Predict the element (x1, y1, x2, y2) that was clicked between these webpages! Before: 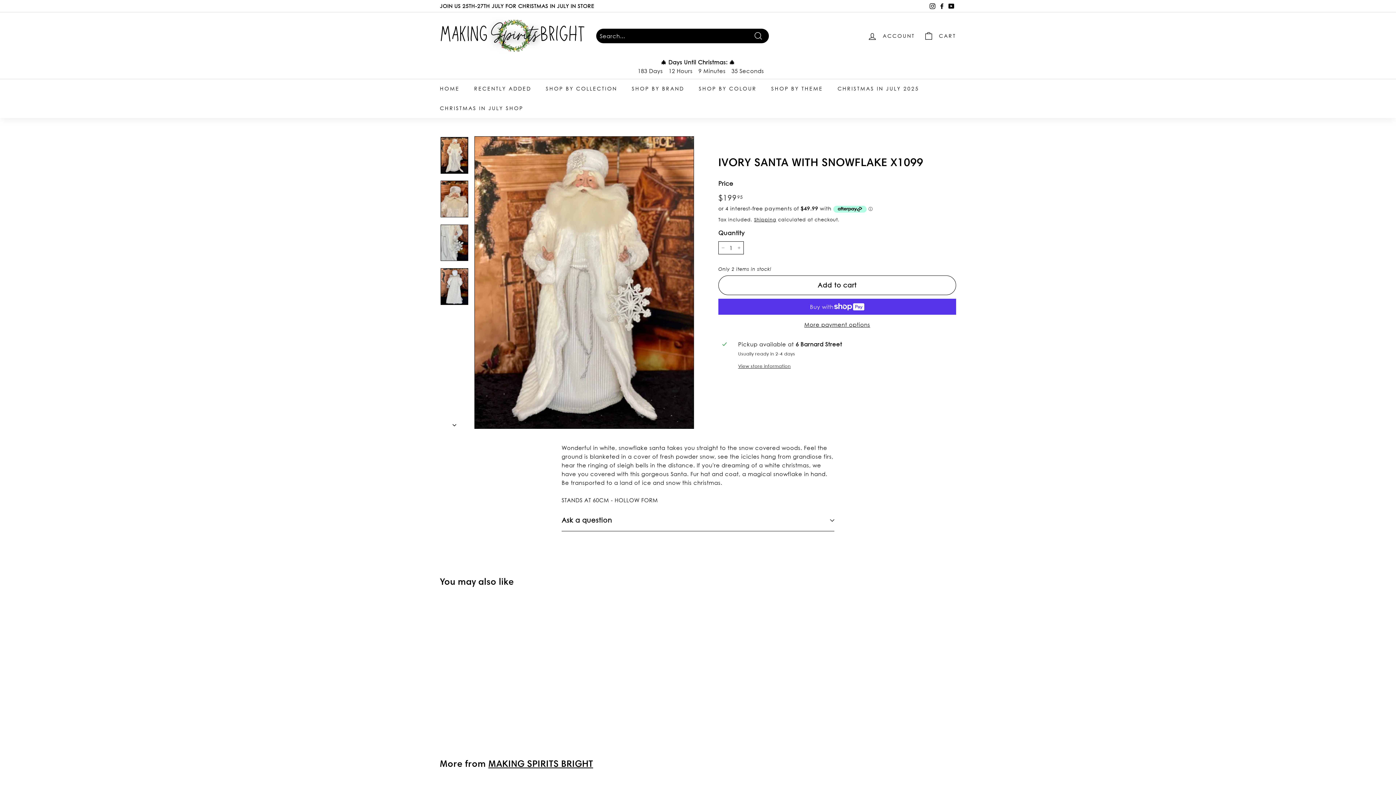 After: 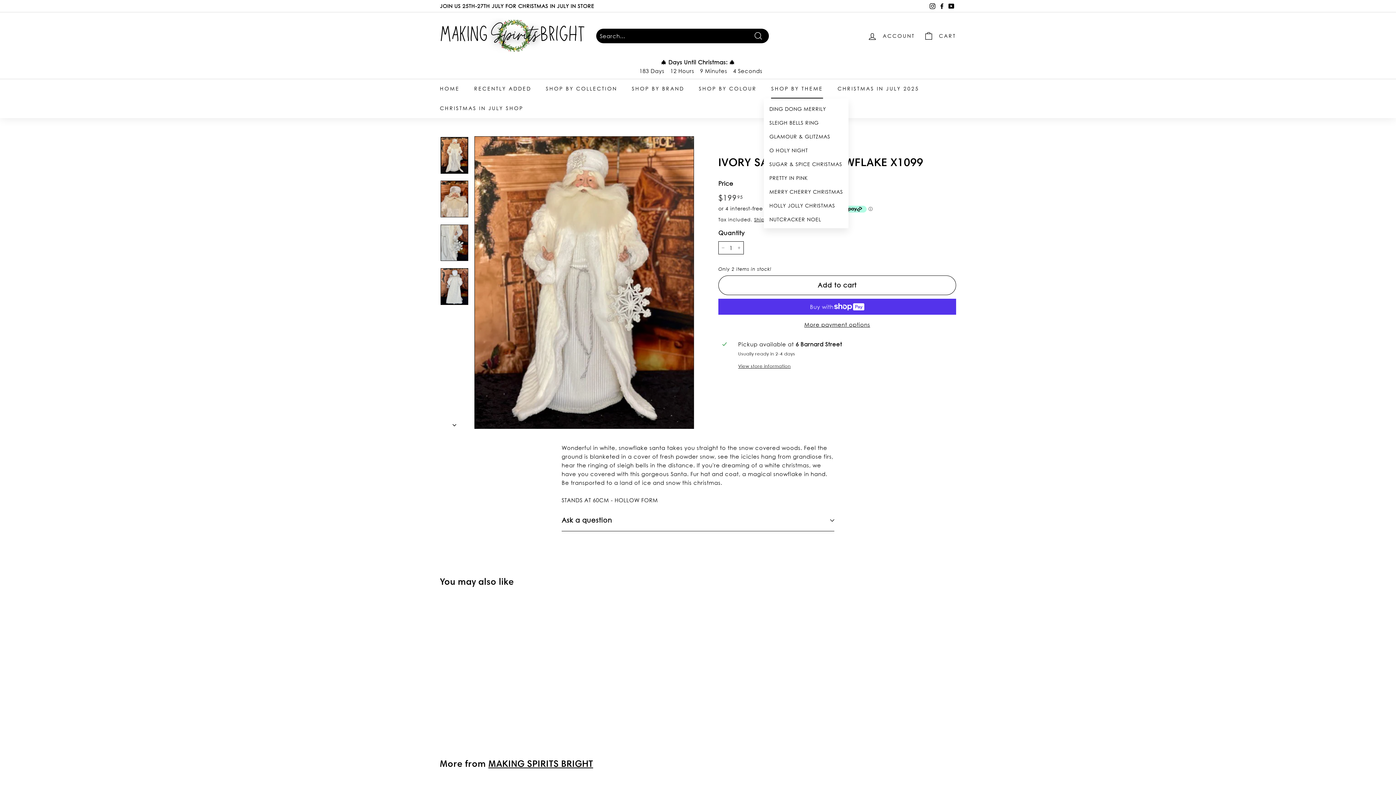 Action: bbox: (764, 78, 830, 98) label: SHOP BY THEME